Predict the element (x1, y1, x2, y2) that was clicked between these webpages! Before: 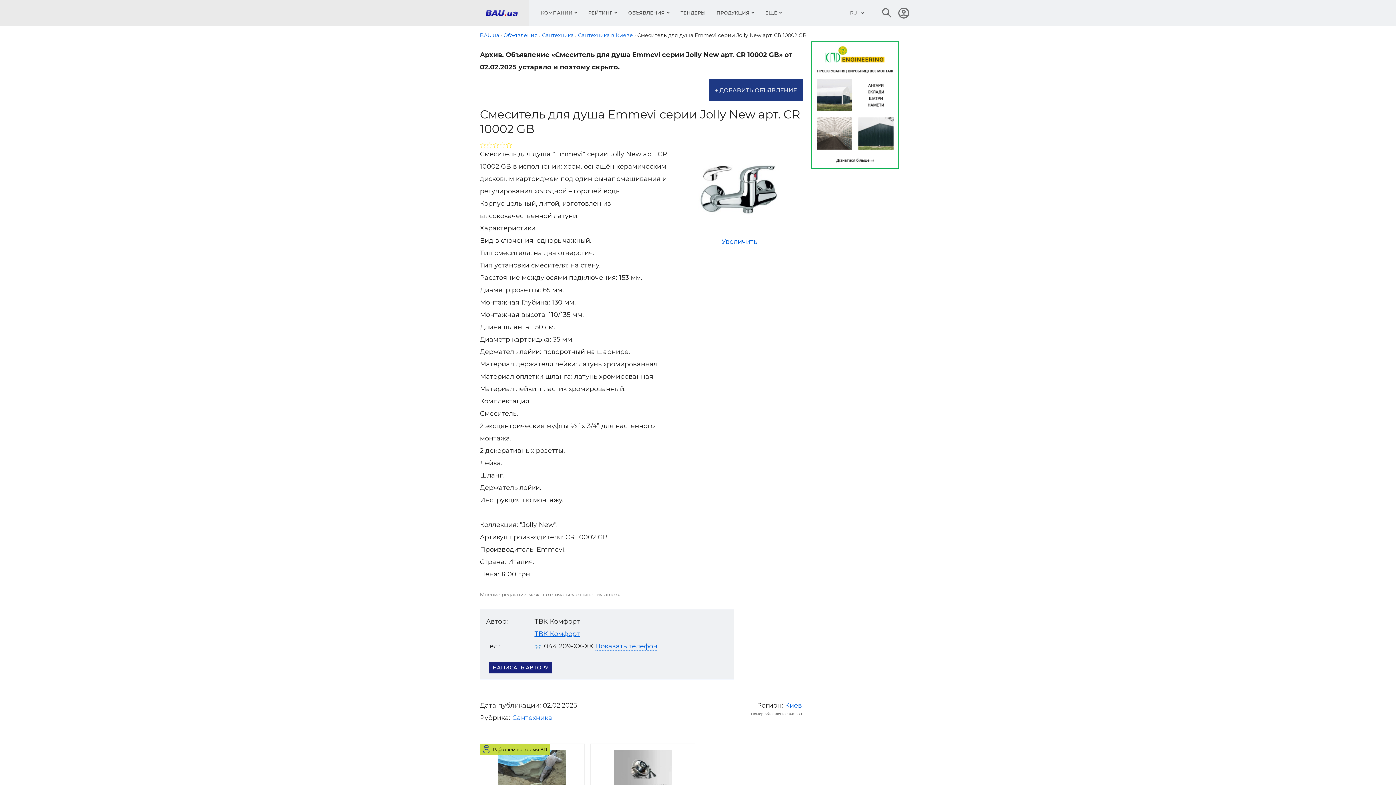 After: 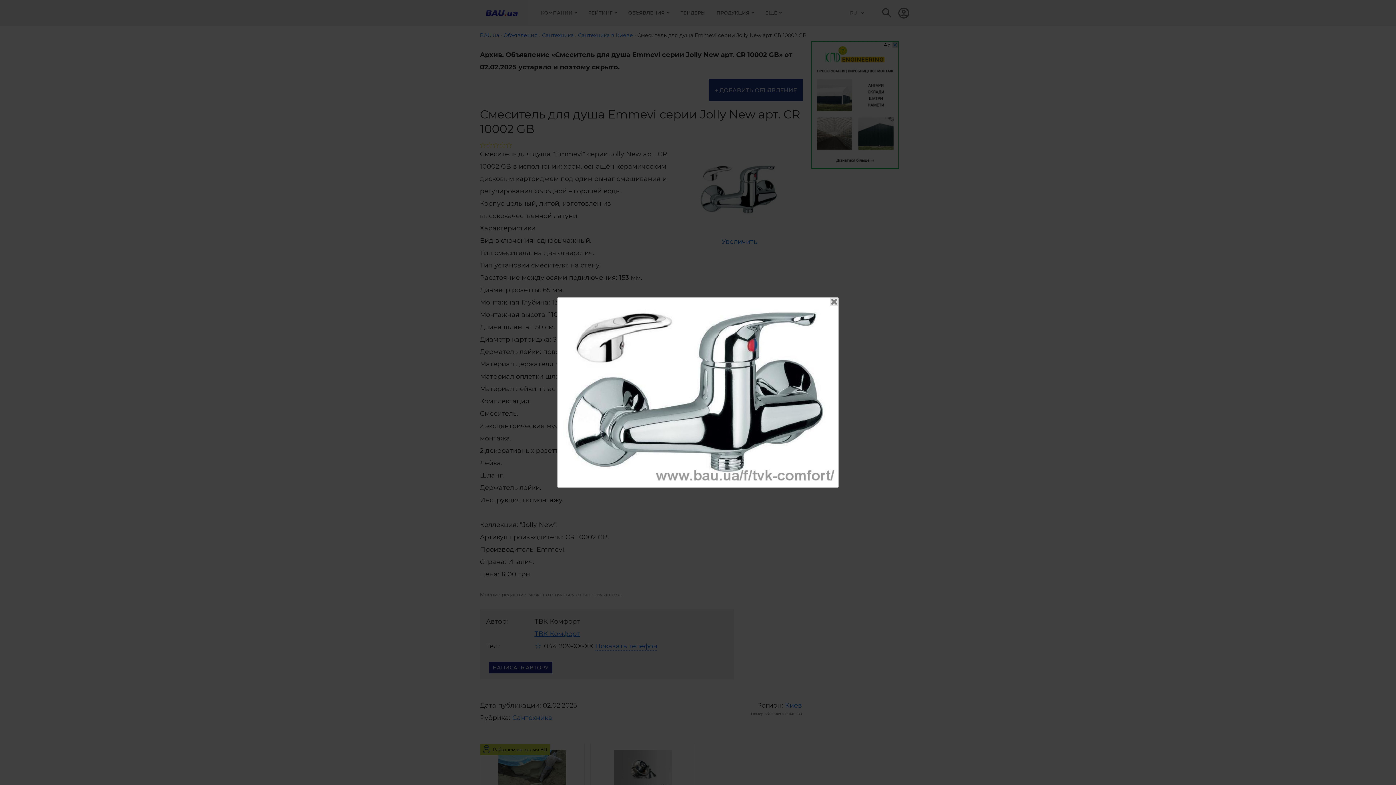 Action: bbox: (721, 237, 757, 245) label: Увеличить